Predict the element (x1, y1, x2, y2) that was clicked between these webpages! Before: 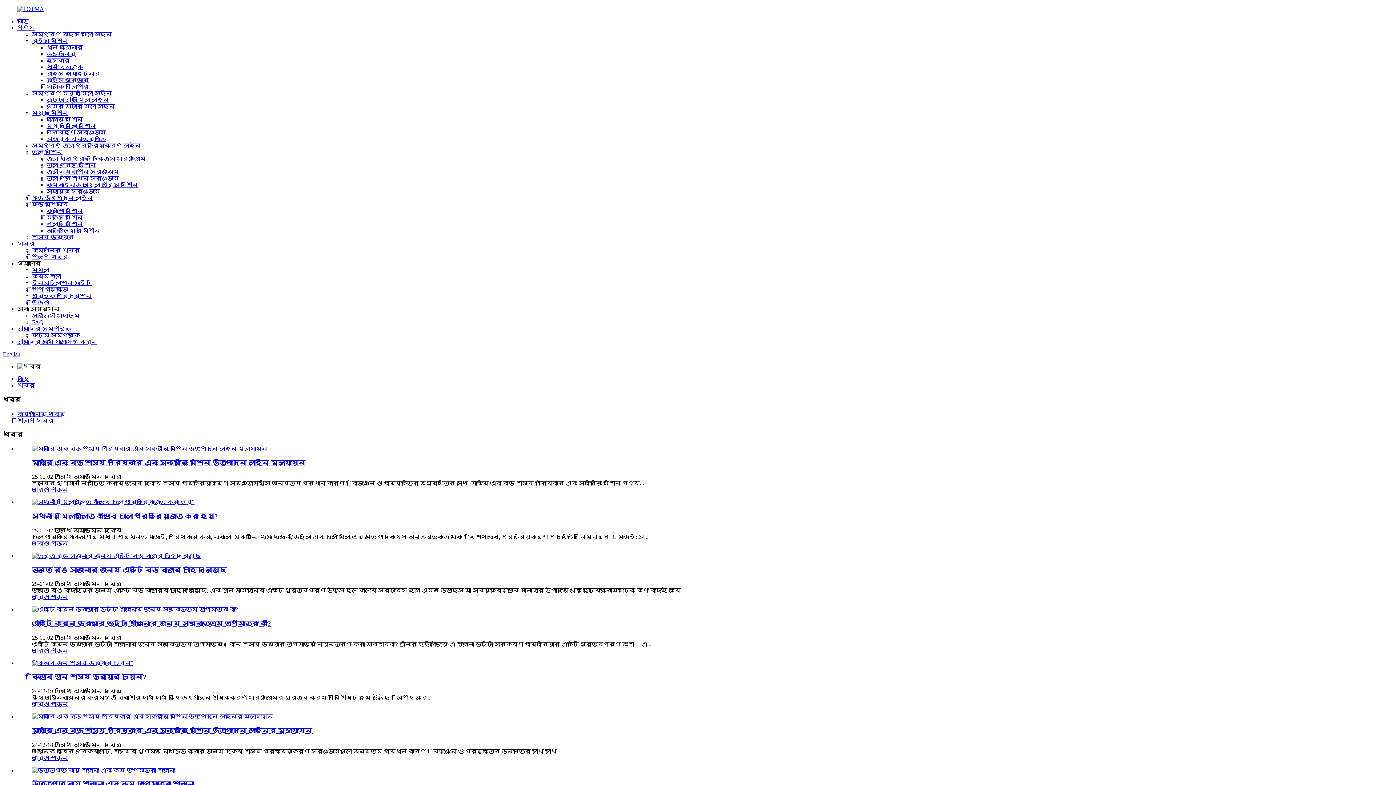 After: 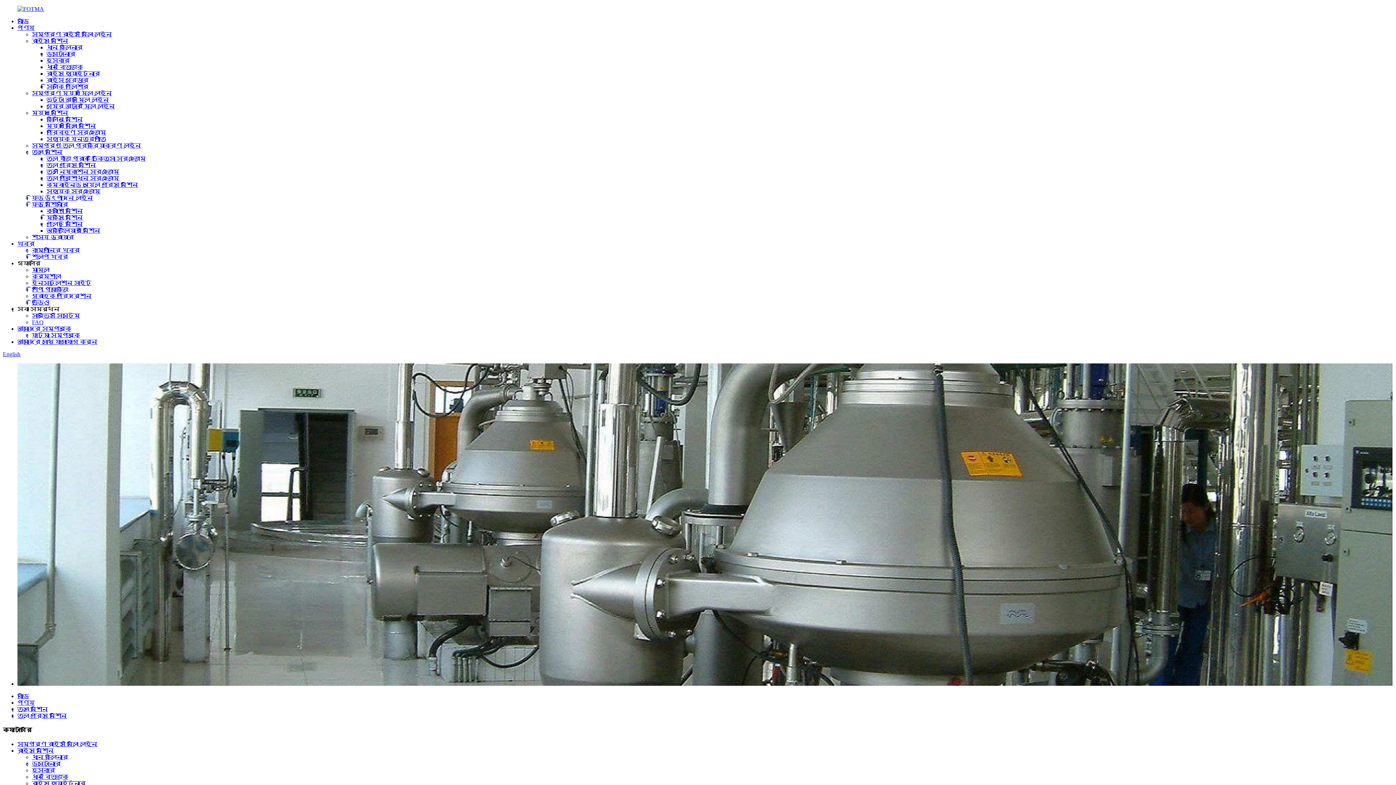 Action: bbox: (46, 162, 96, 168) label: তেল প্রেস মেশিন